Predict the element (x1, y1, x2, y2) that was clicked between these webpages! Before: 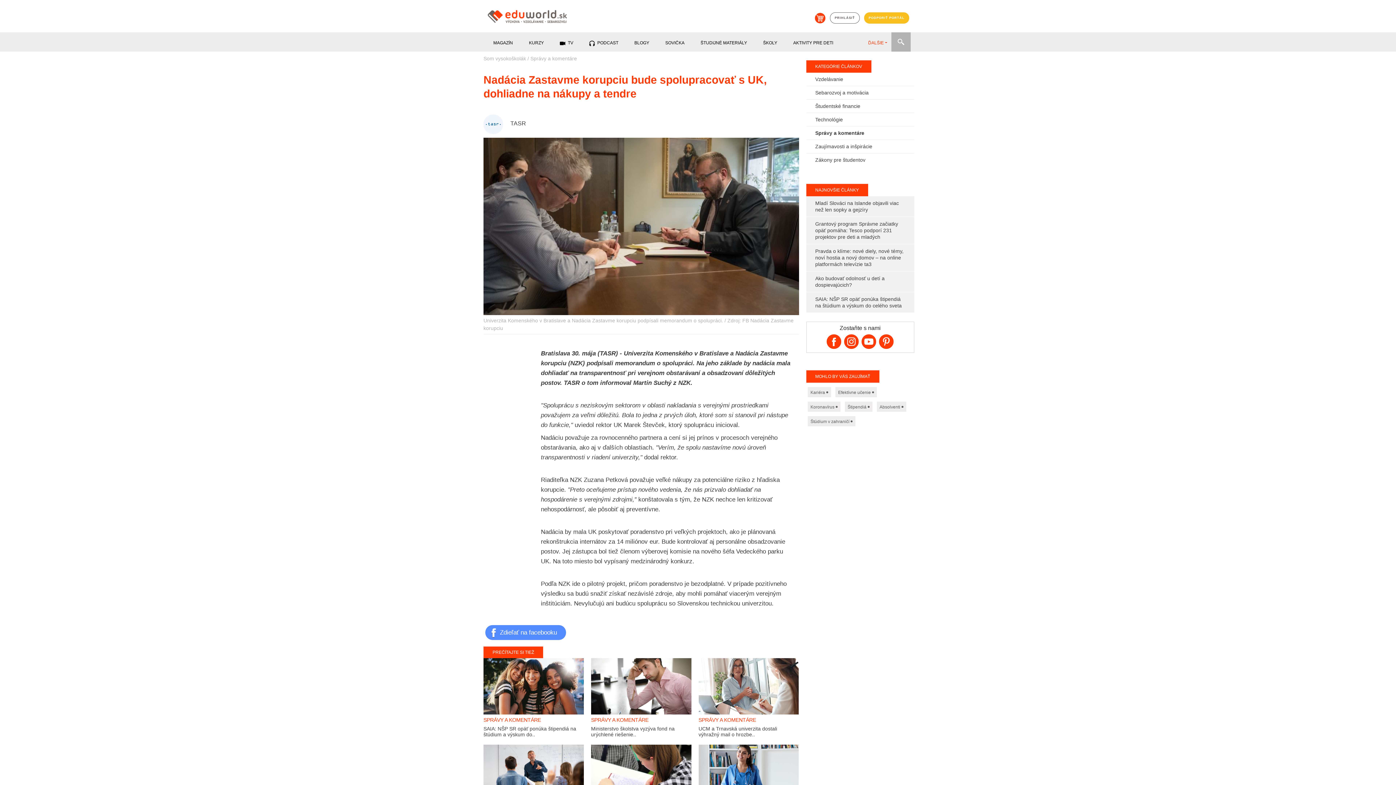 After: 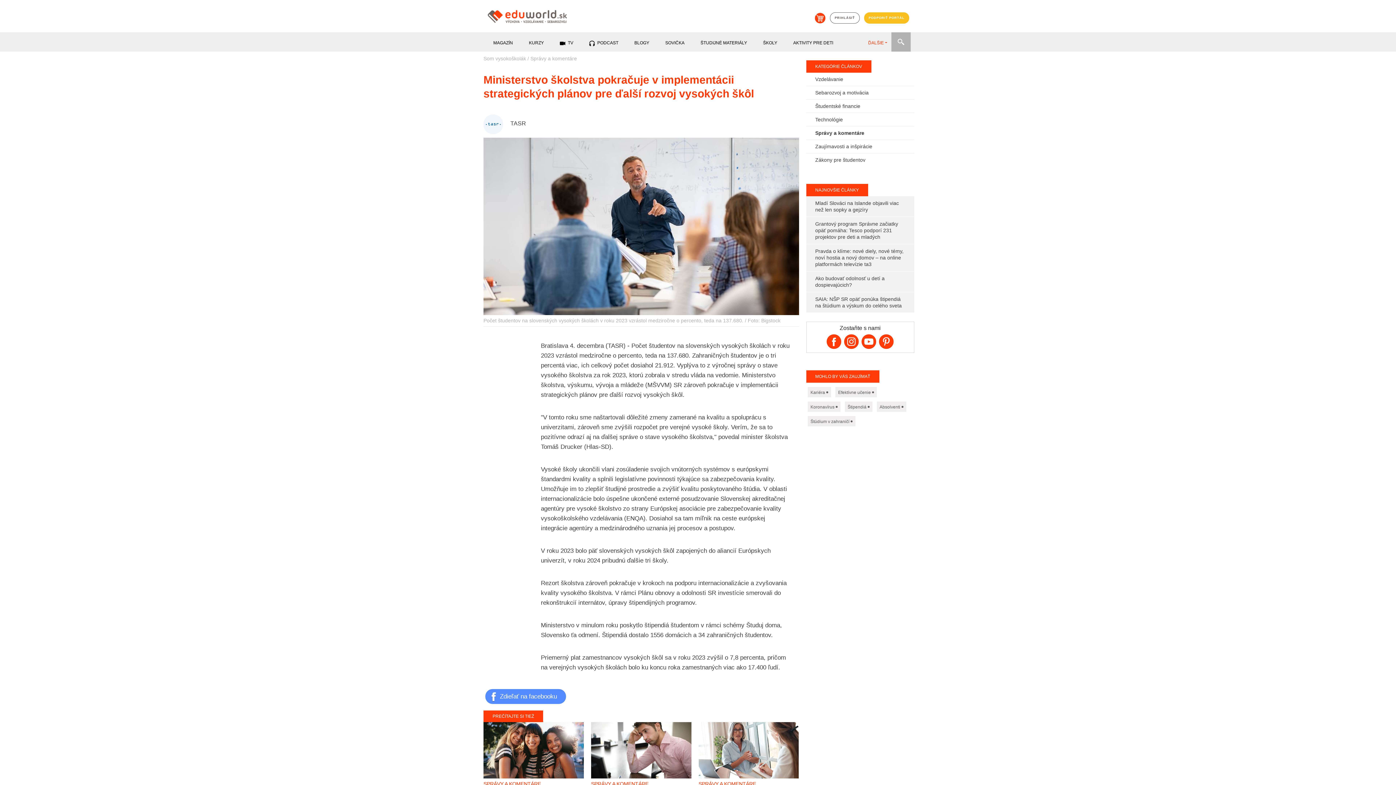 Action: bbox: (483, 769, 583, 775)